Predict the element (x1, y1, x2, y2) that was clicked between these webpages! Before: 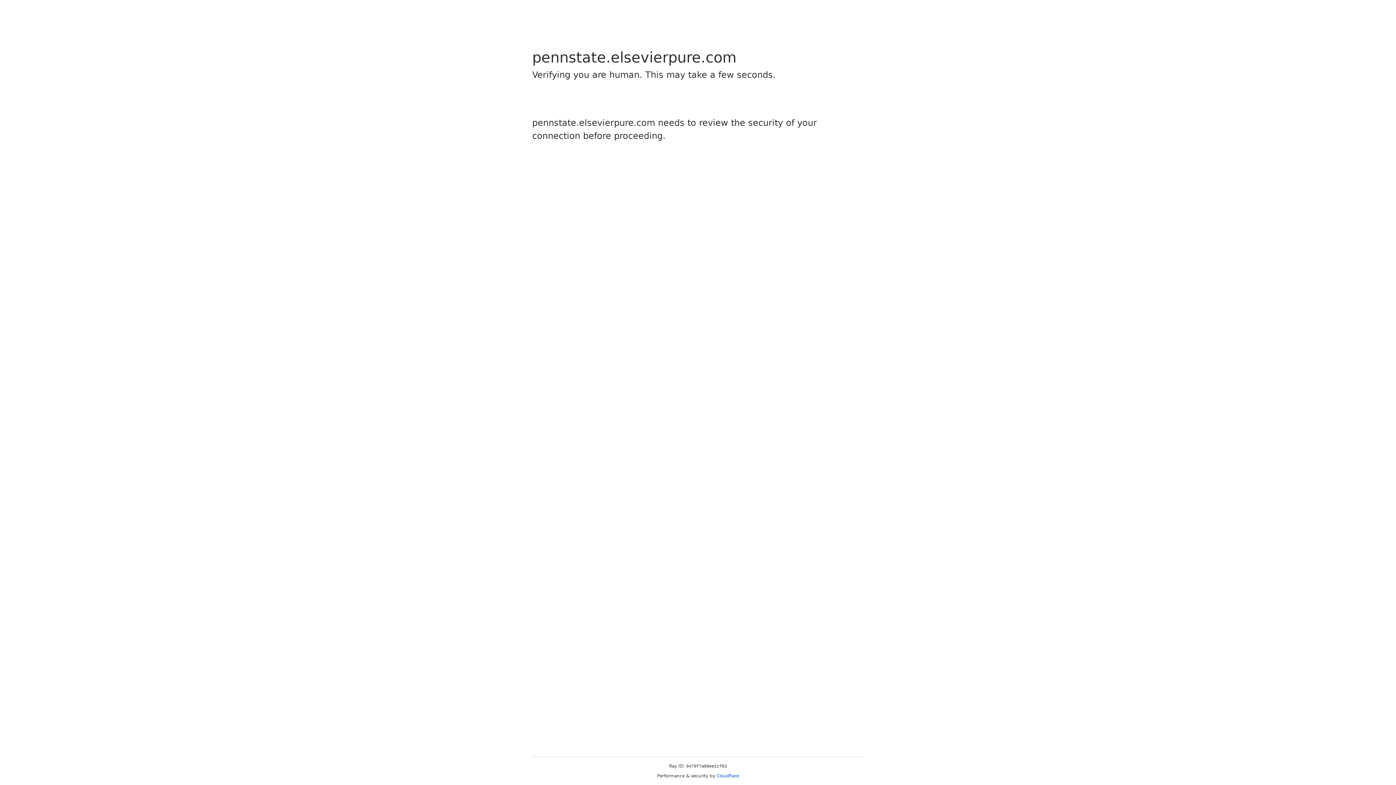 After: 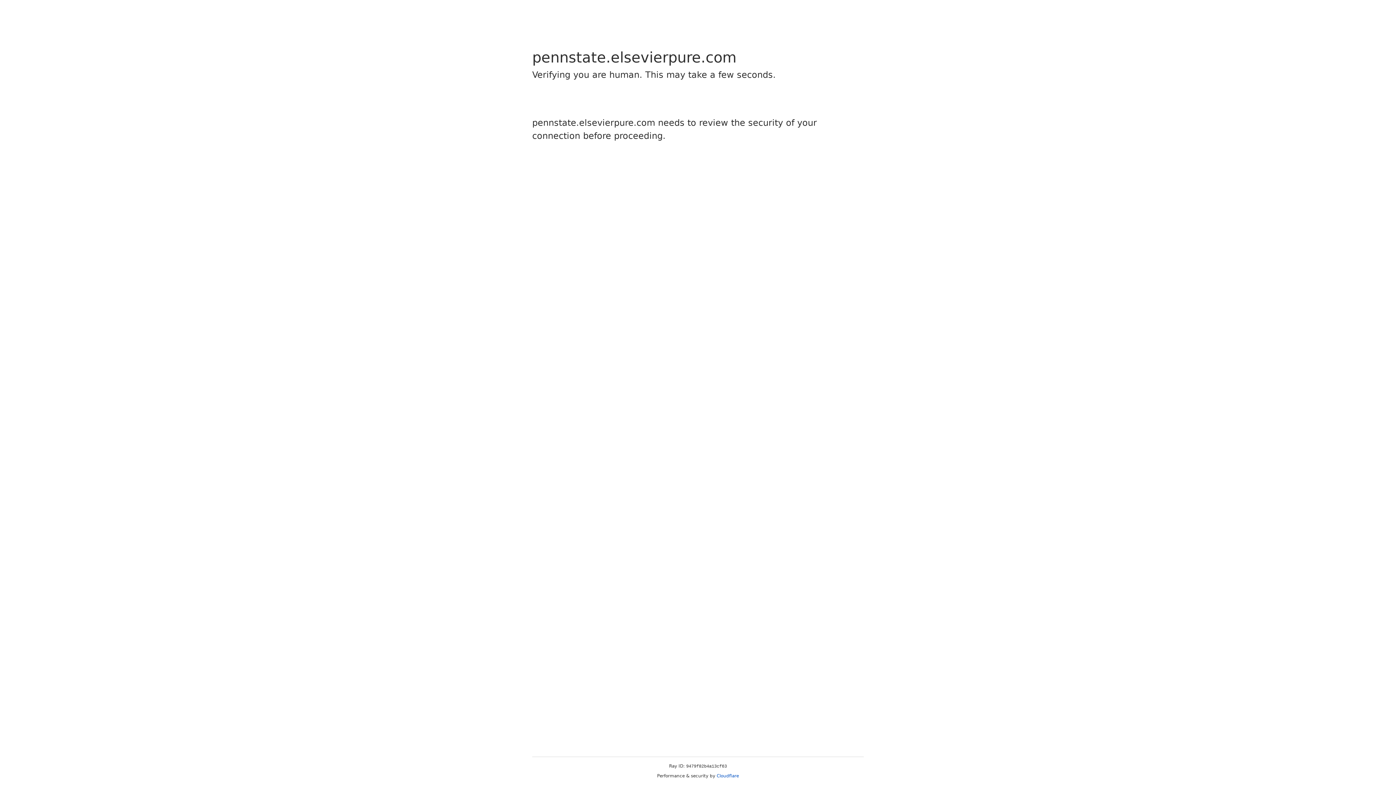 Action: bbox: (716, 773, 739, 778) label: Cloudflare